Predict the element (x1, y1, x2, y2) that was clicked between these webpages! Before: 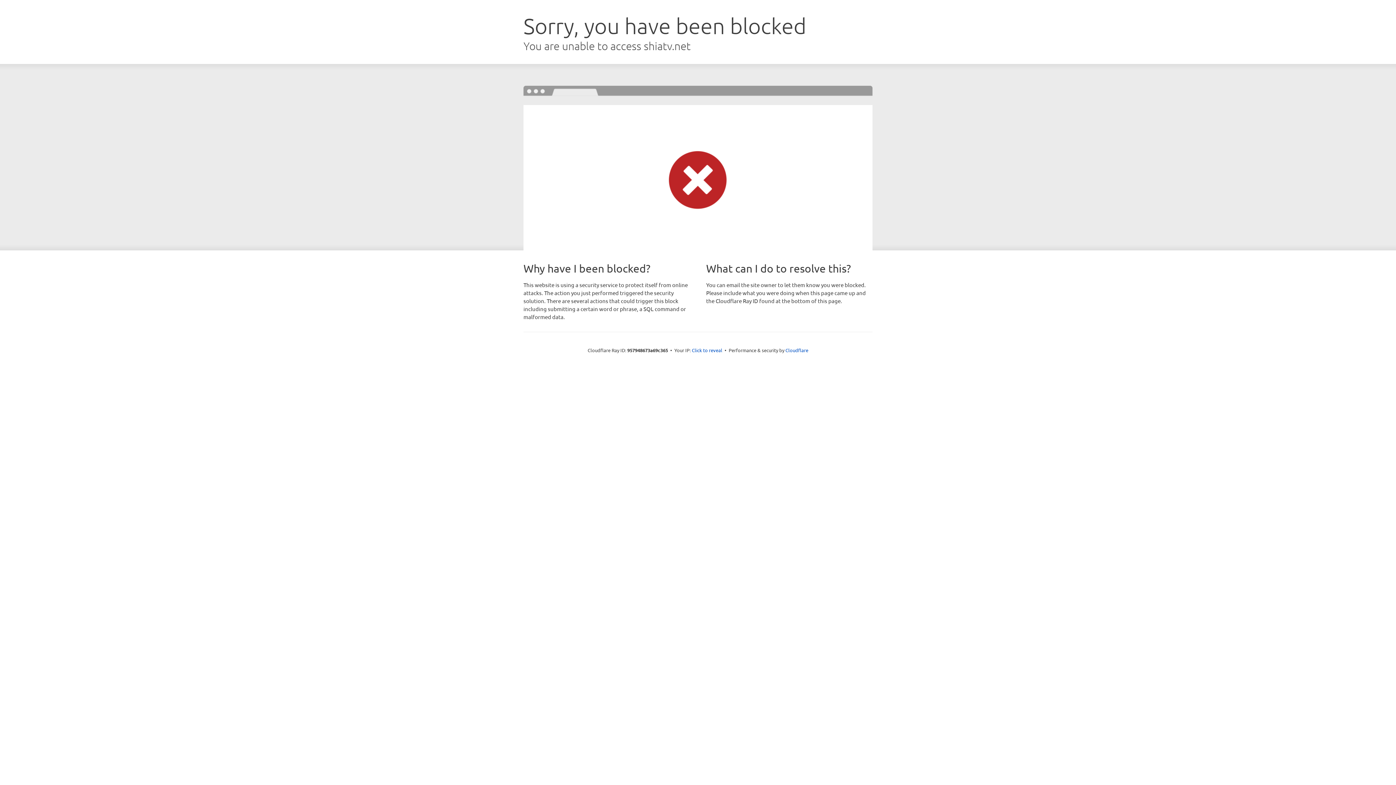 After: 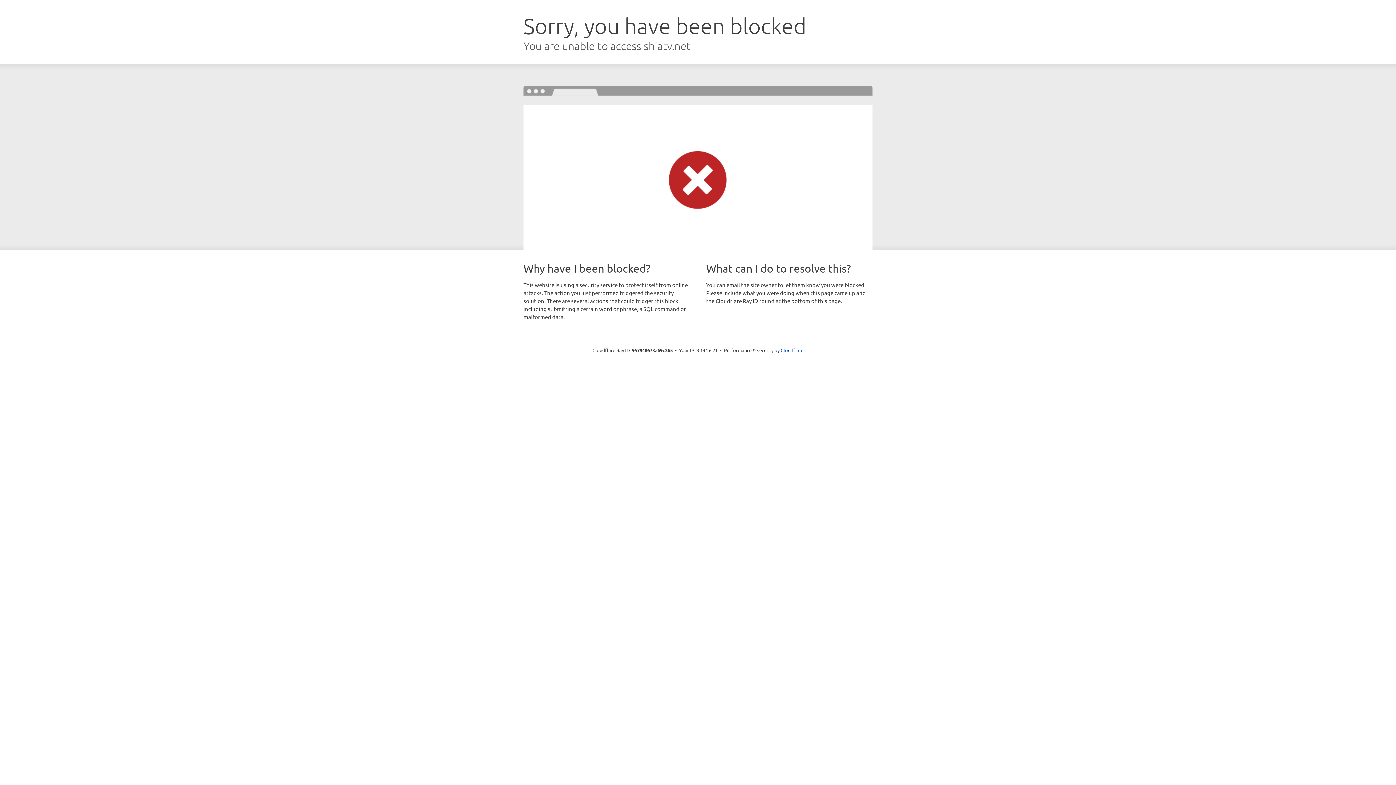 Action: bbox: (692, 346, 722, 353) label: Click to reveal